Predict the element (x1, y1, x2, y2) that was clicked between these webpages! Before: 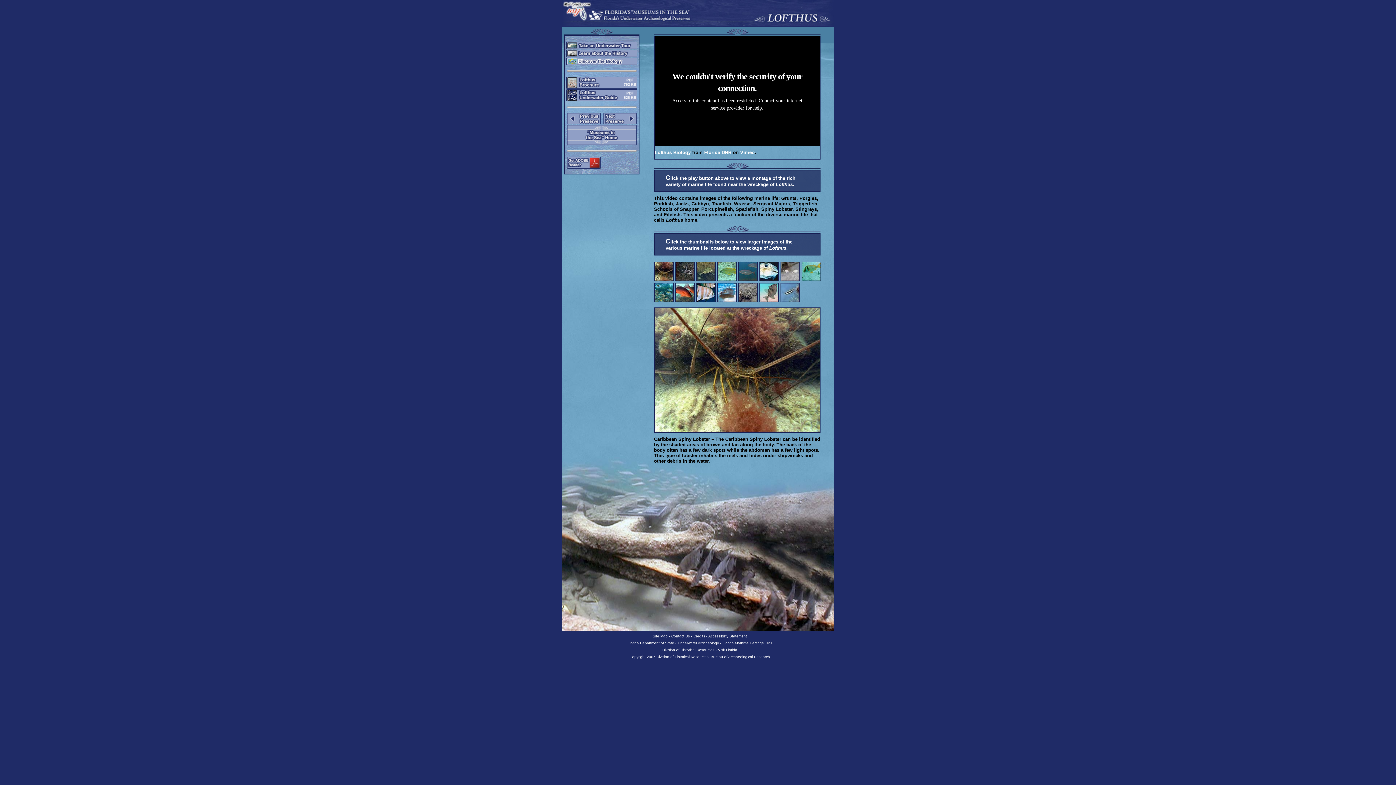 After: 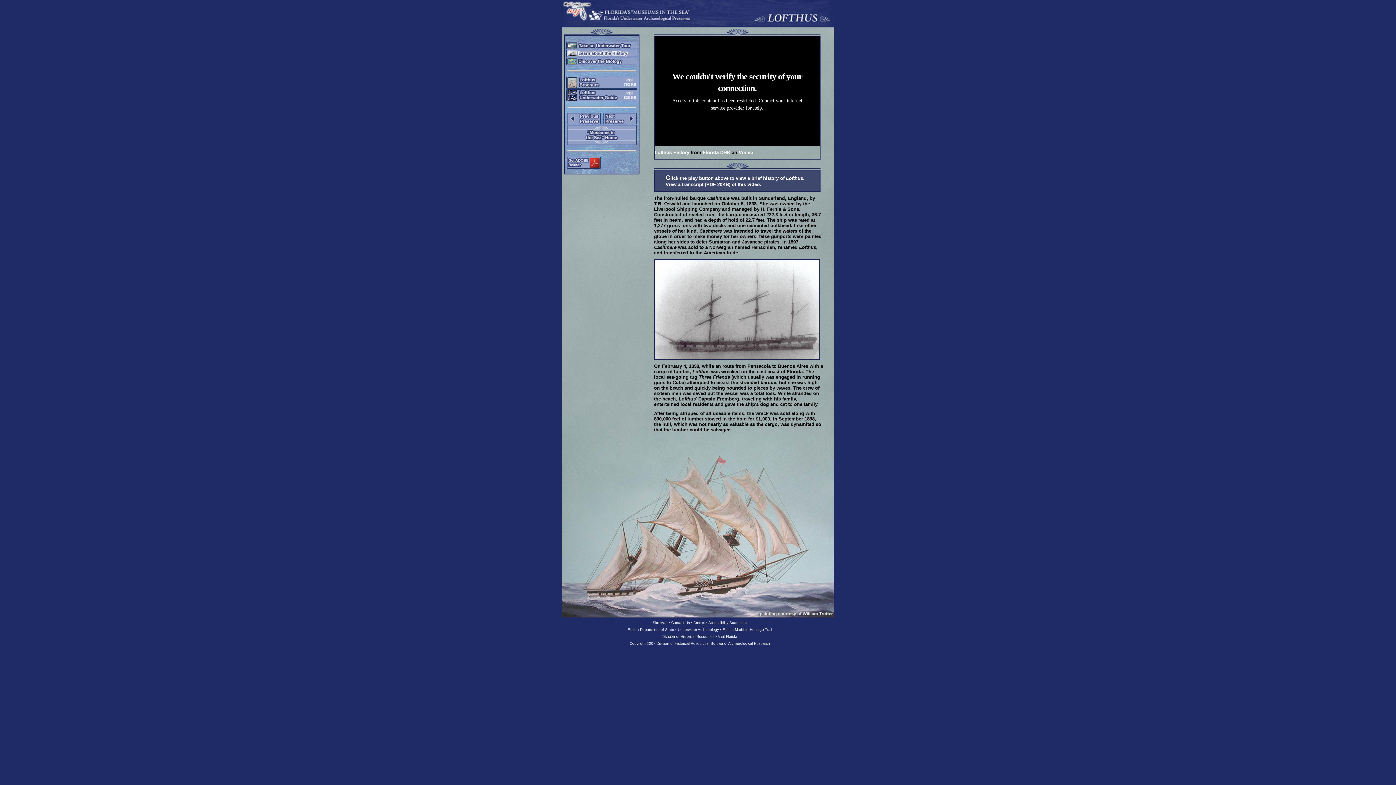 Action: bbox: (566, 52, 637, 58)